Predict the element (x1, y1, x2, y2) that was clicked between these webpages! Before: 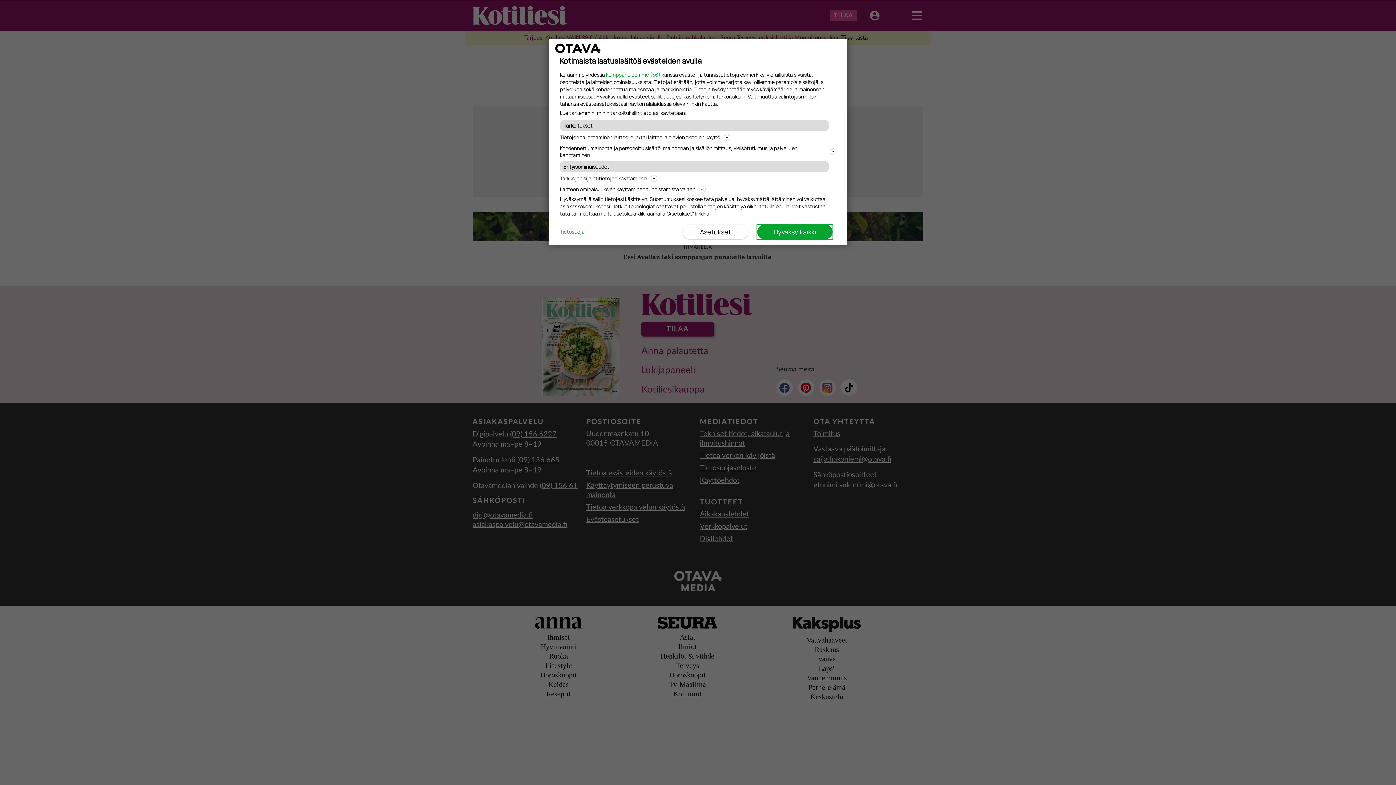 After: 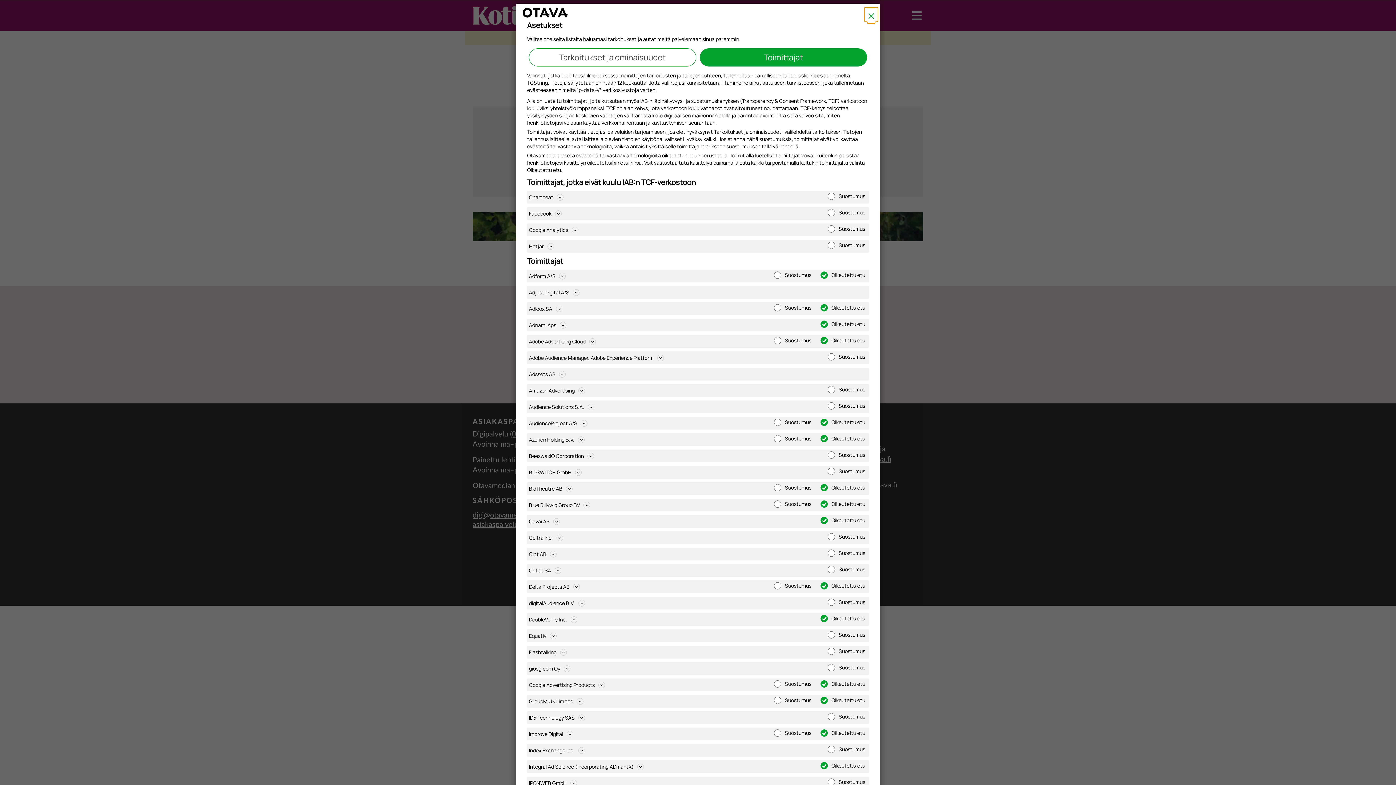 Action: bbox: (606, 71, 660, 78) label: kumppaneidemme (56)